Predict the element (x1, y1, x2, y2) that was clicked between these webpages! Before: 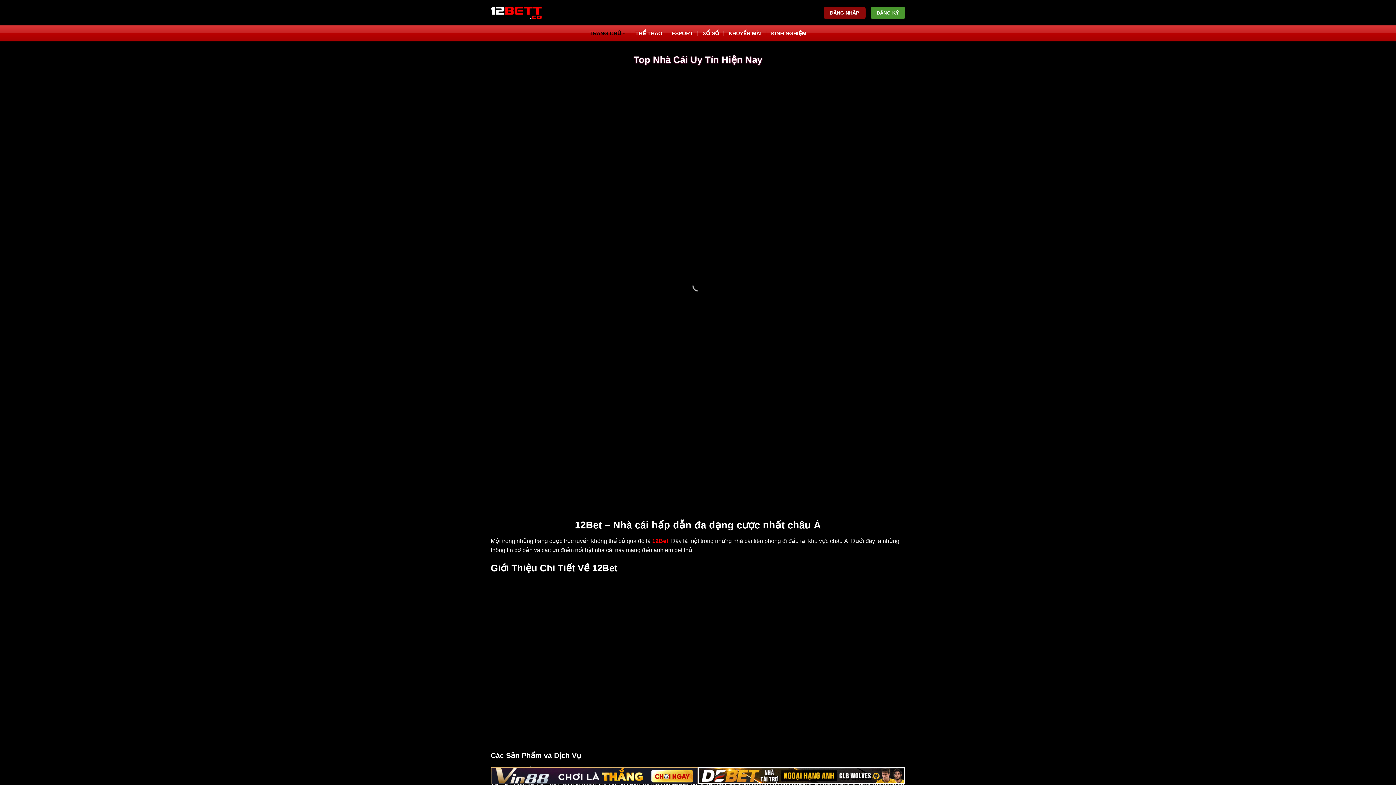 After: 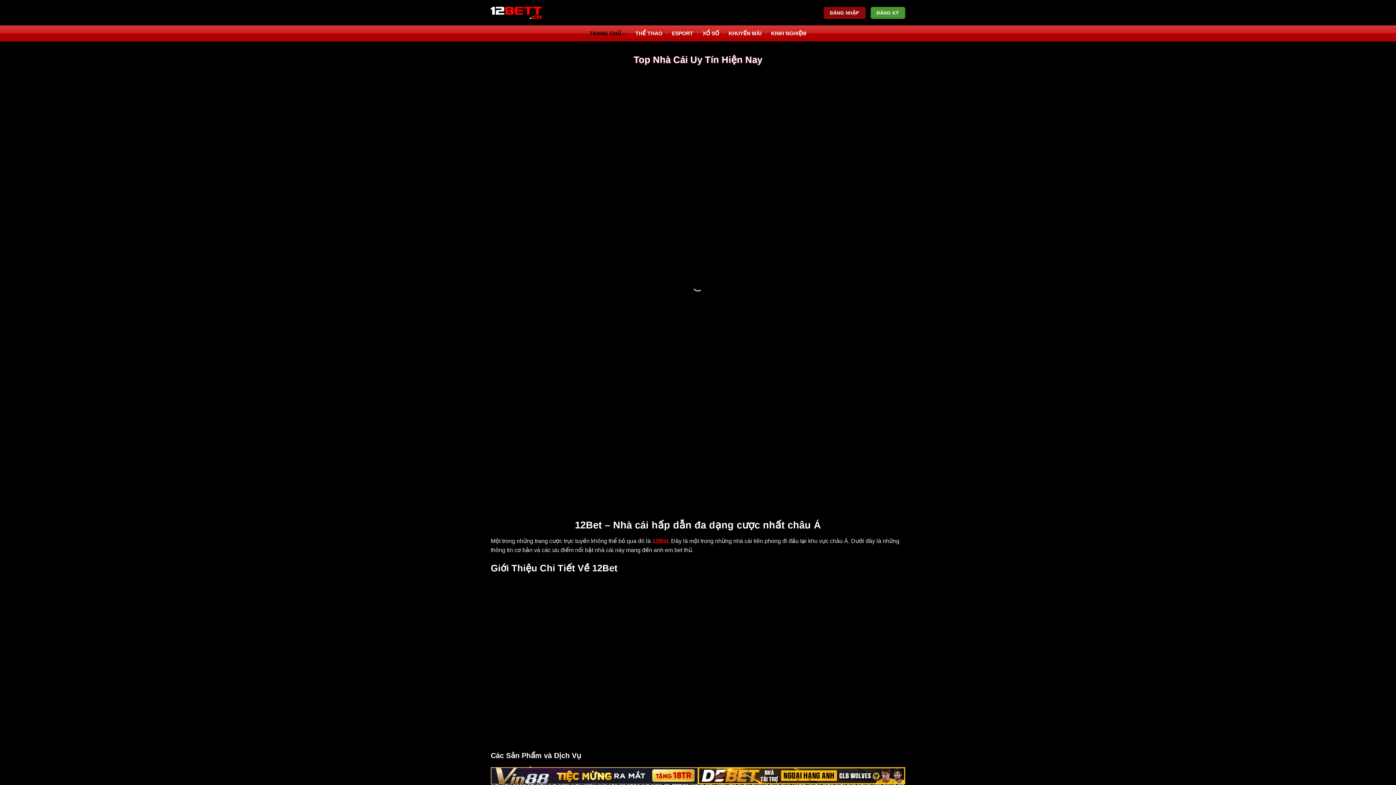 Action: bbox: (490, 4, 541, 20)